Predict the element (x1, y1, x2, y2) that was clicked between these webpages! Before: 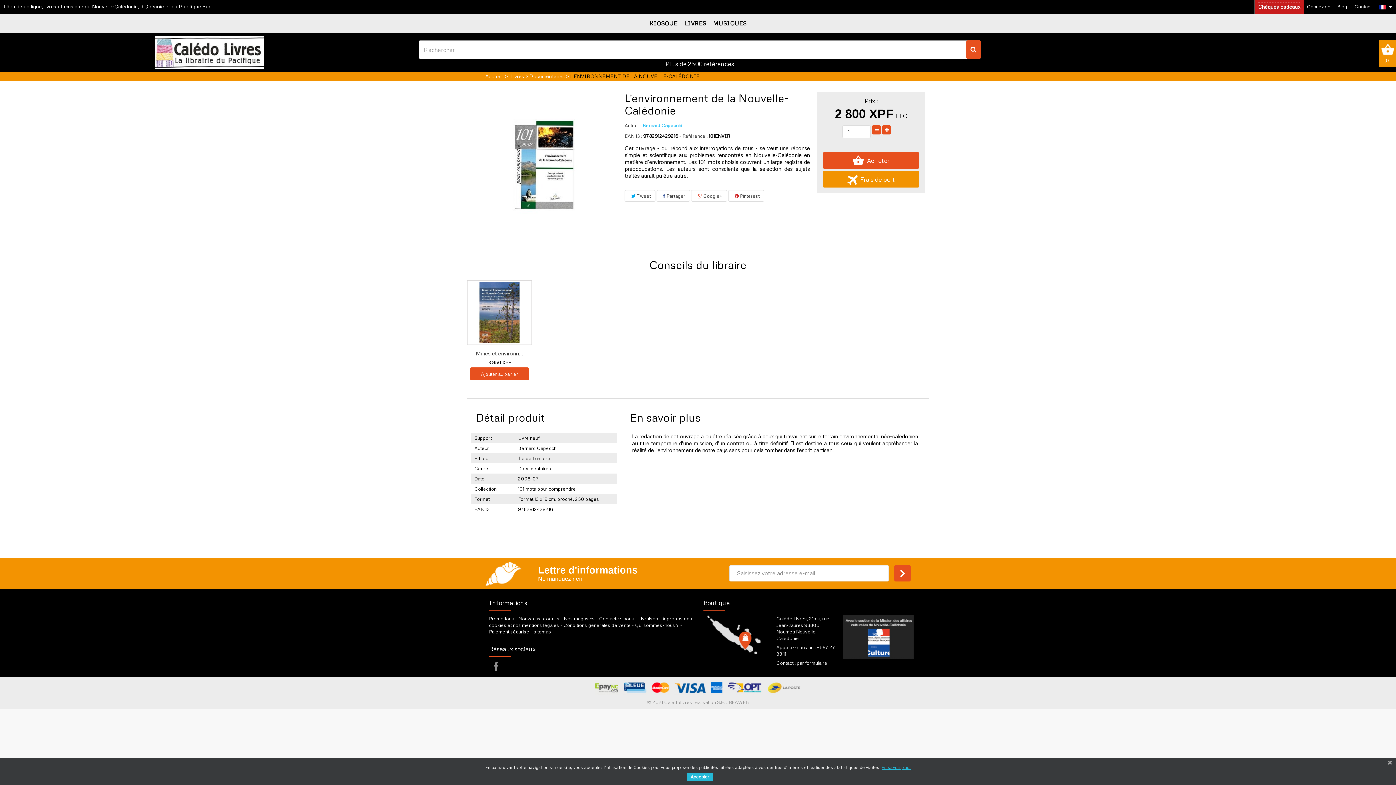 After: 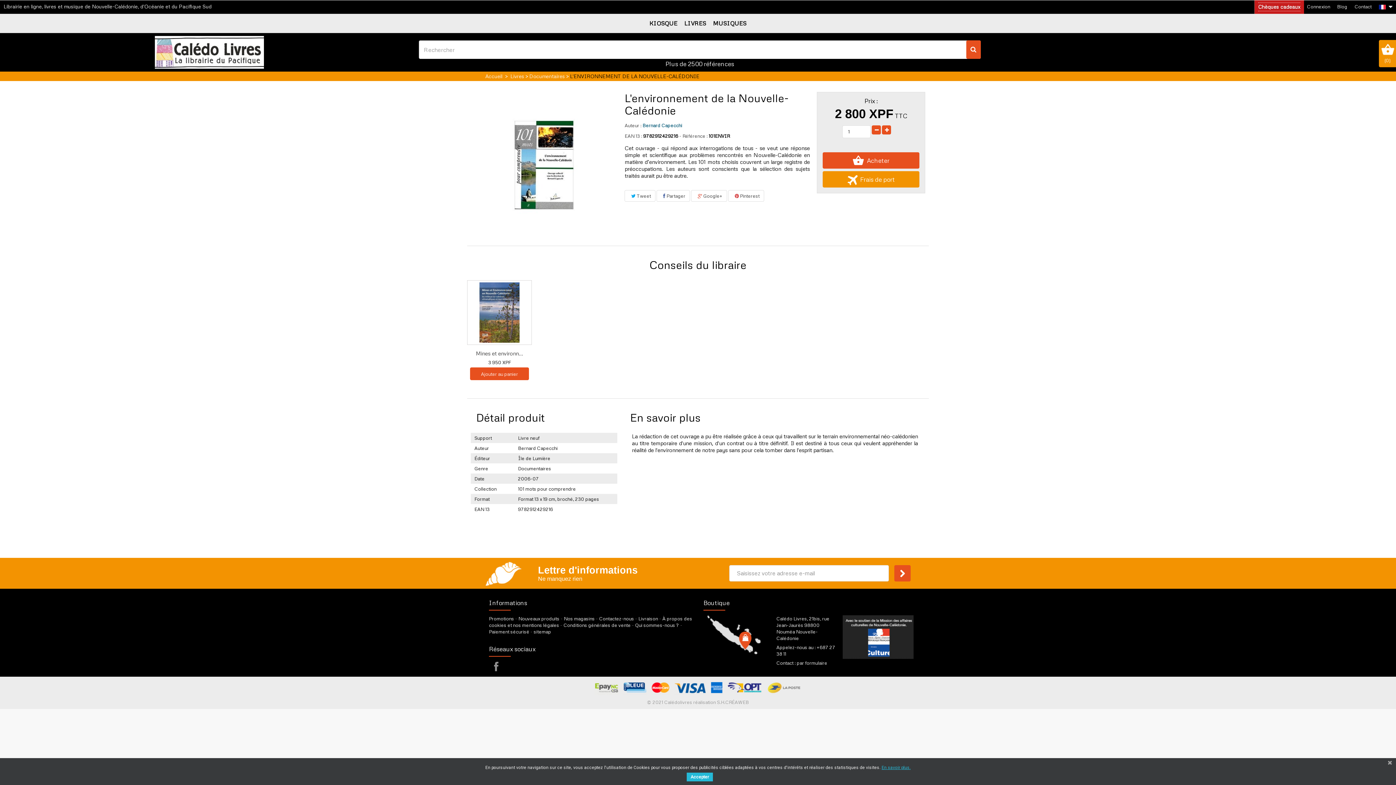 Action: bbox: (642, 122, 682, 128) label: Bernard Capecchi